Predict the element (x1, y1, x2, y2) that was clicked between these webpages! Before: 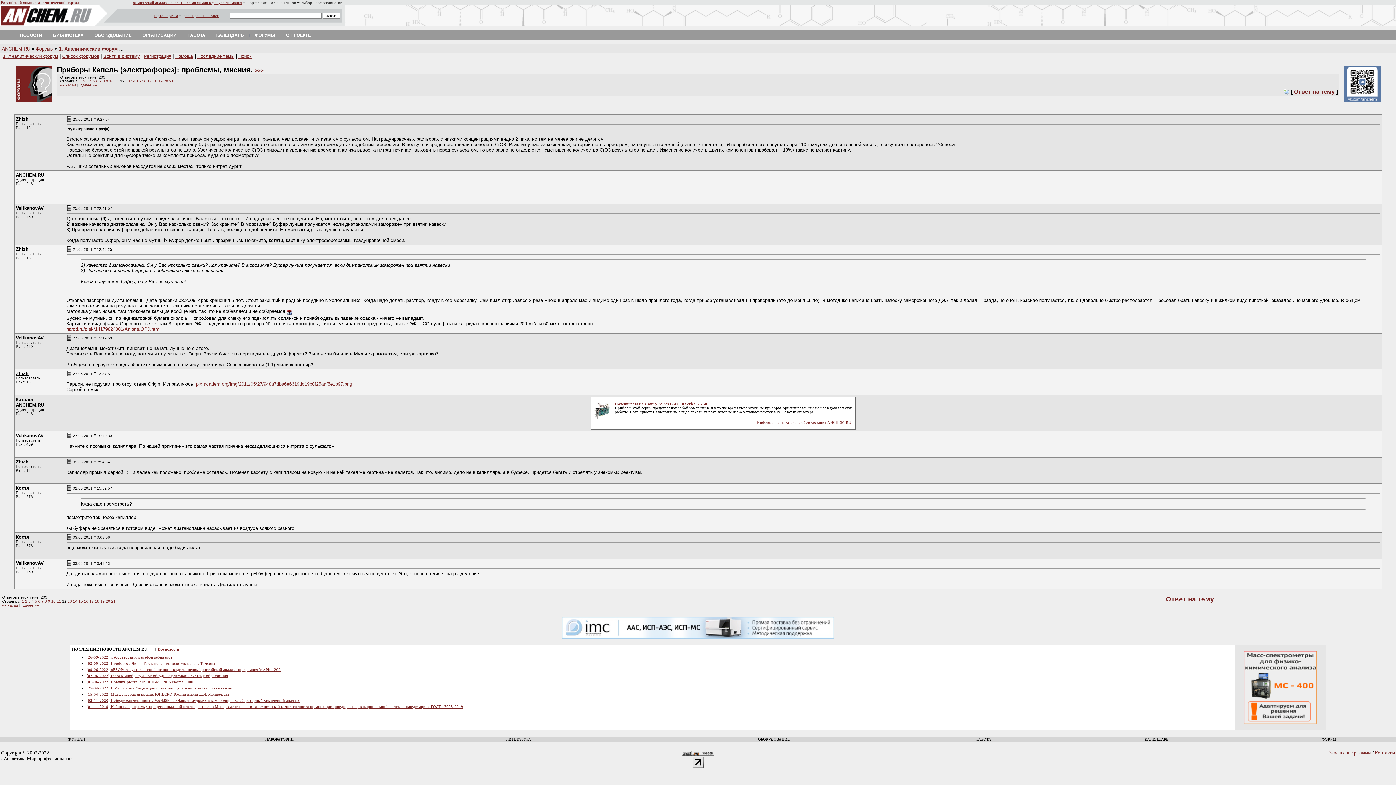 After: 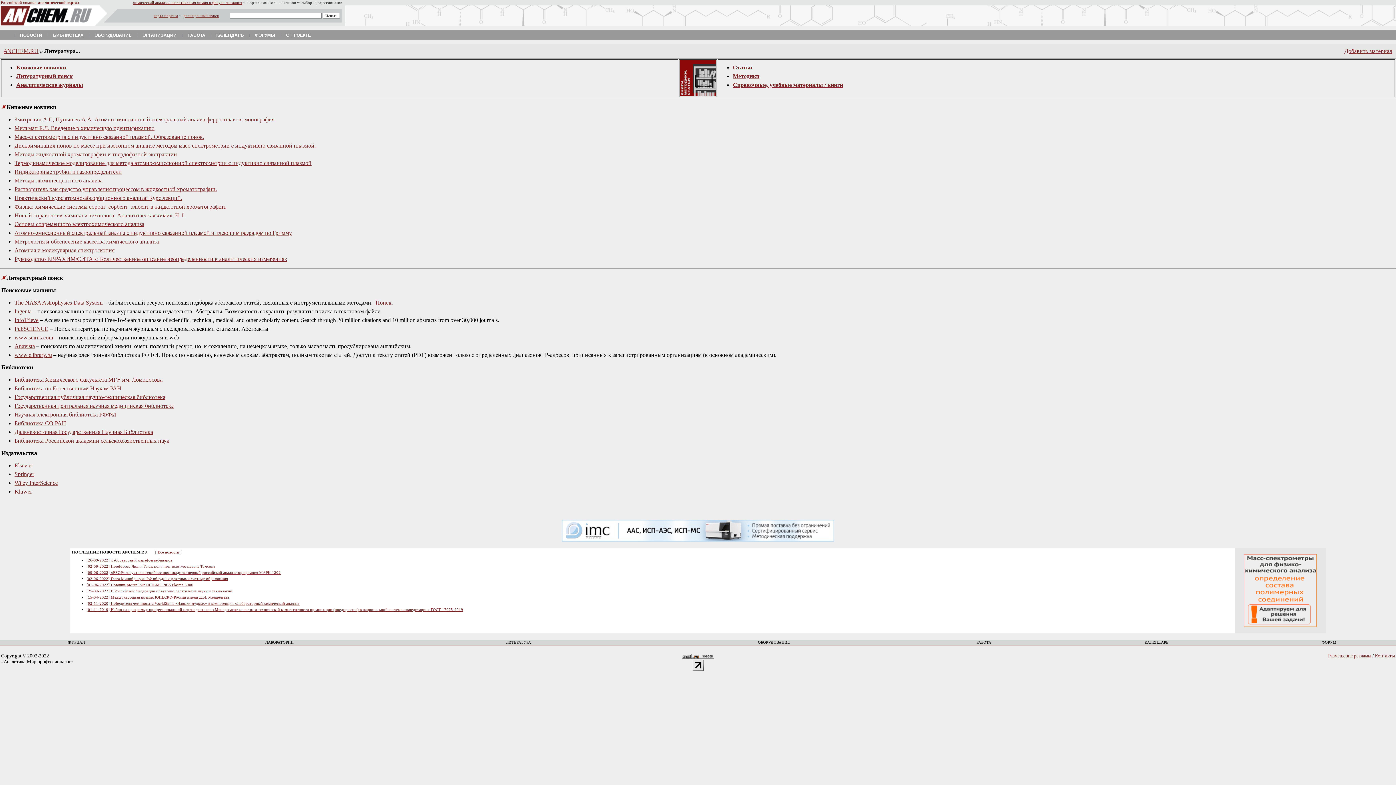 Action: label: ЛИТЕРАТУРА bbox: (506, 737, 531, 741)